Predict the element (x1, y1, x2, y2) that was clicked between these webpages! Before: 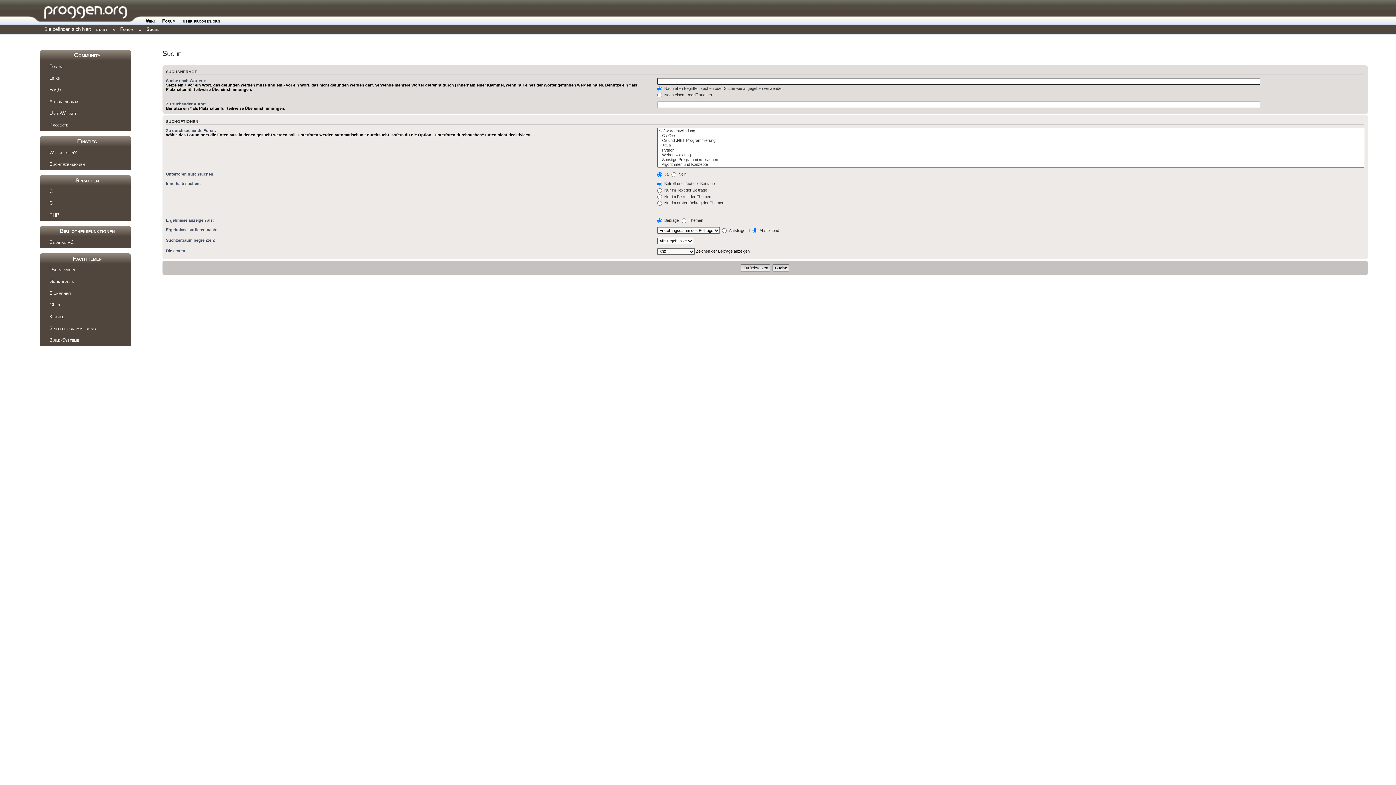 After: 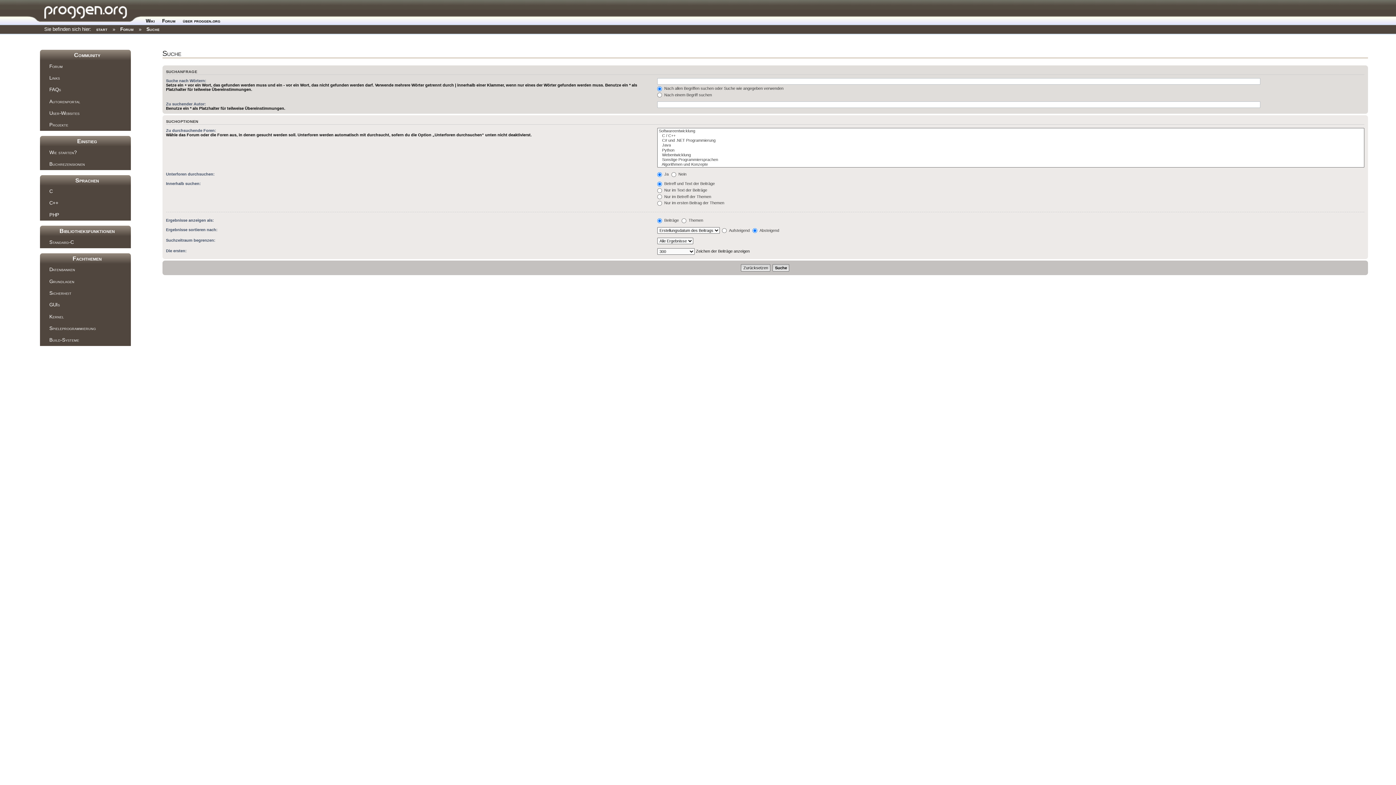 Action: bbox: (59, 227, 114, 234) label: Bibliotheksfunktionen